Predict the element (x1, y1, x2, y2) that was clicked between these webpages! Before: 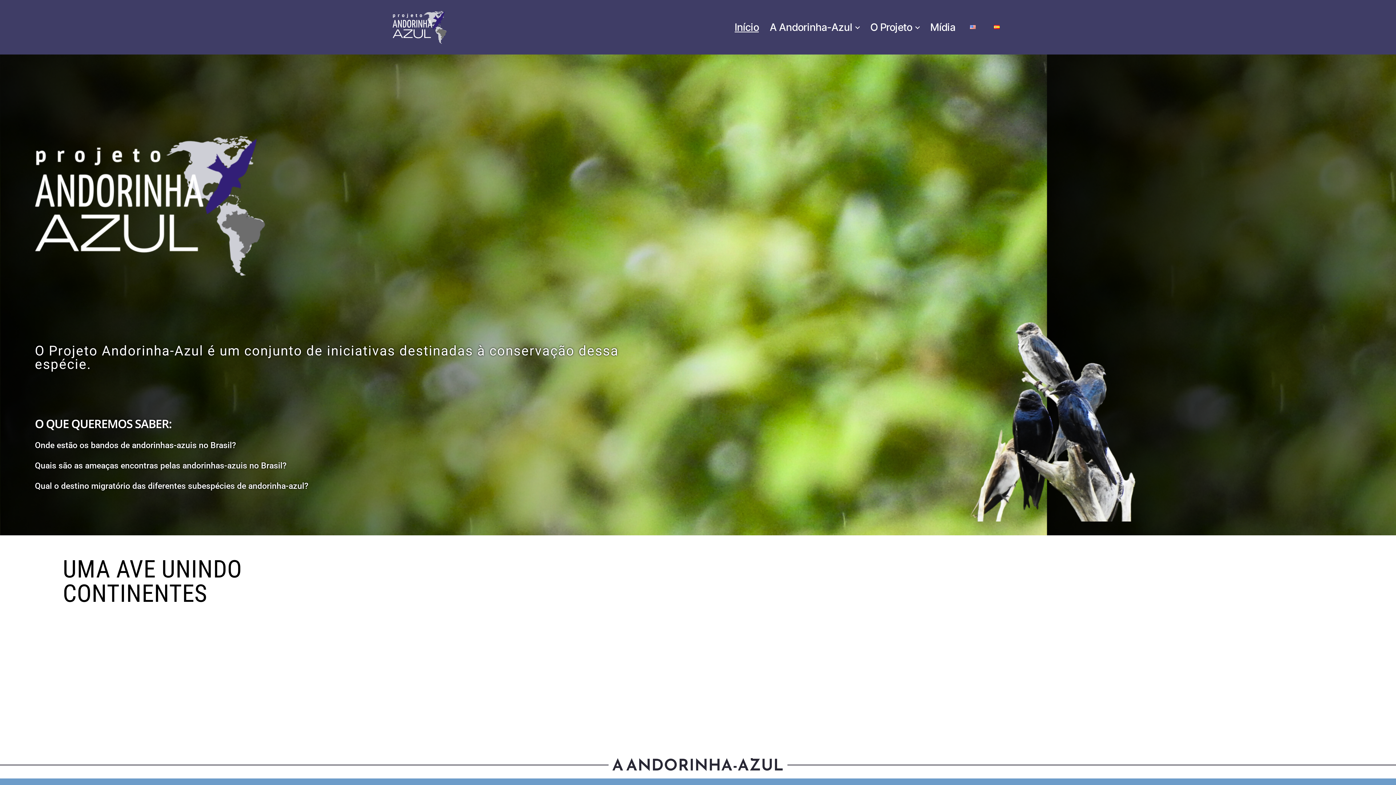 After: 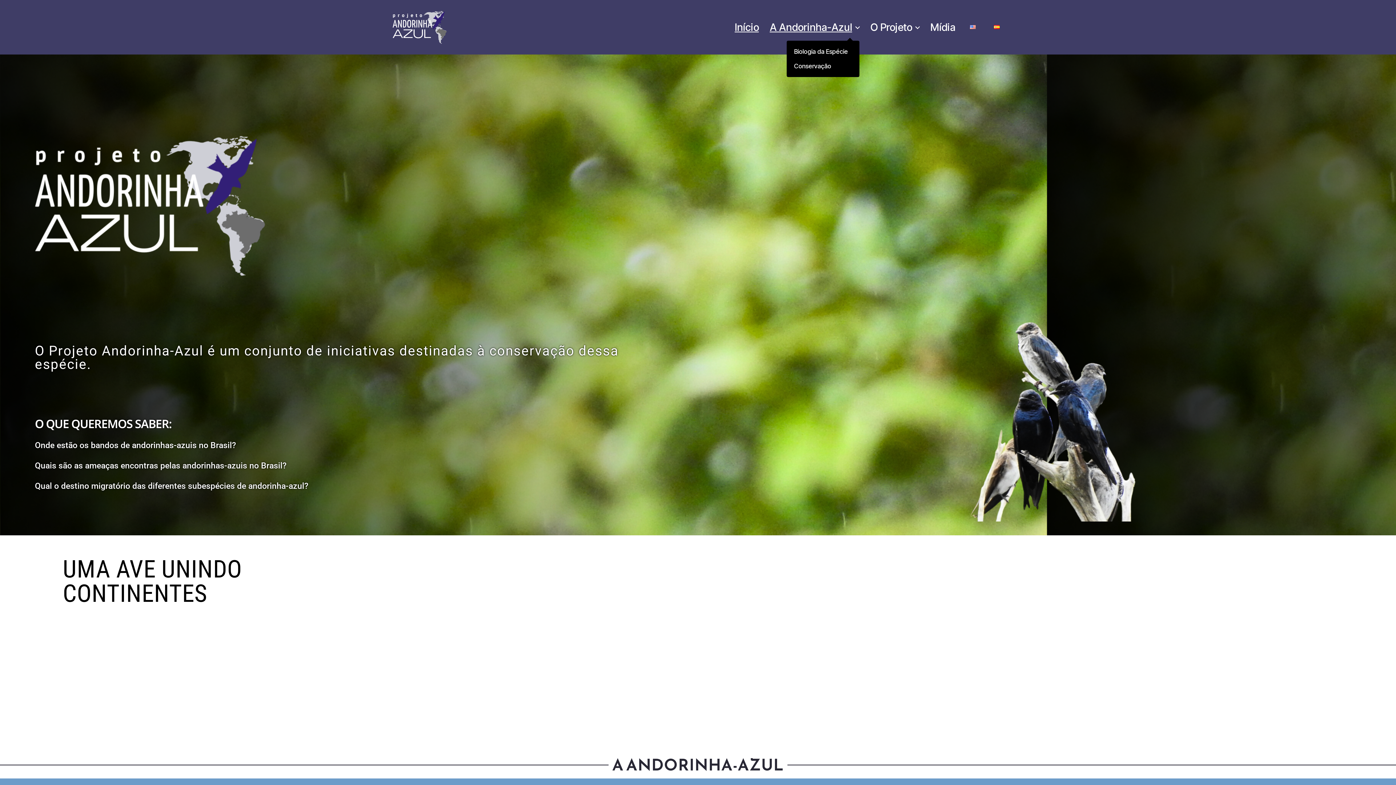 Action: bbox: (769, 21, 859, 33) label: A Andorinha-Azul